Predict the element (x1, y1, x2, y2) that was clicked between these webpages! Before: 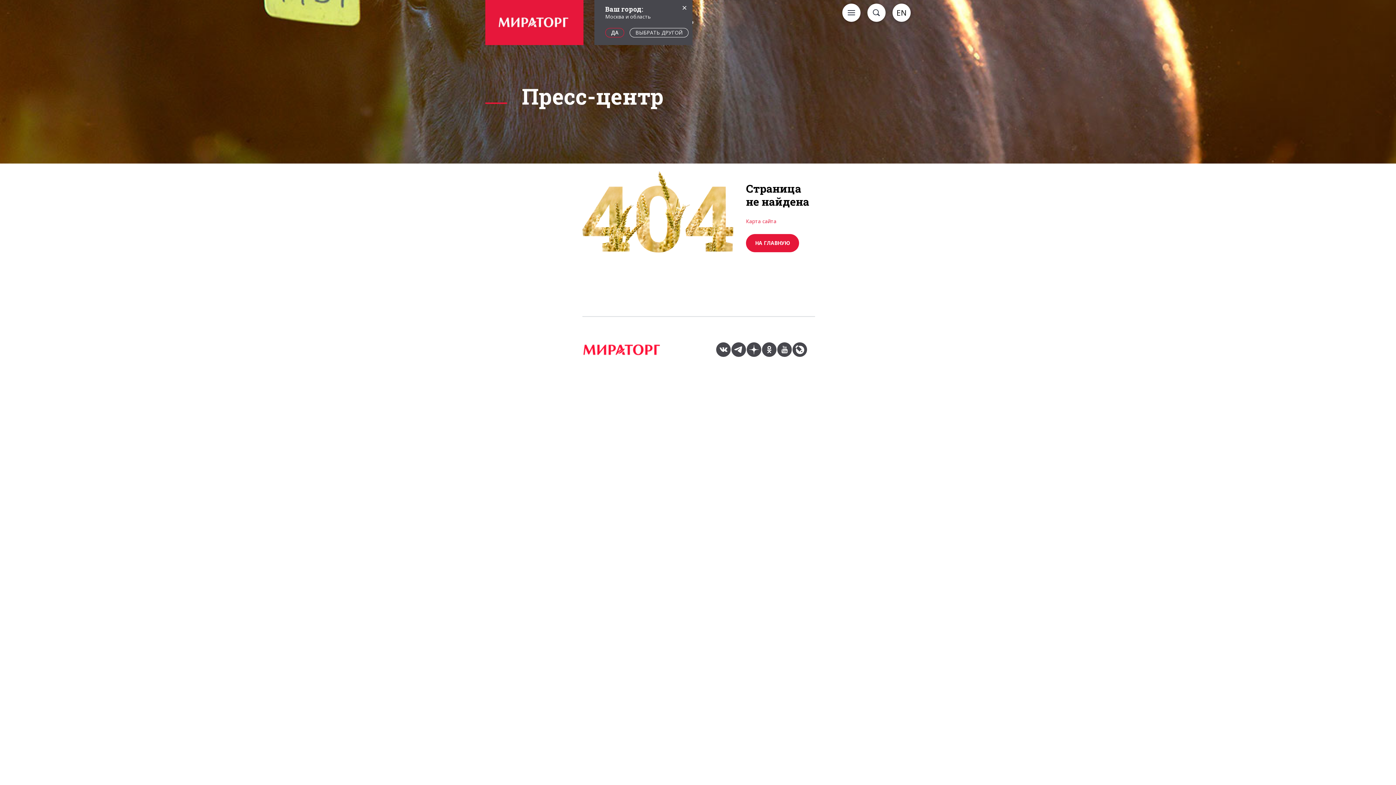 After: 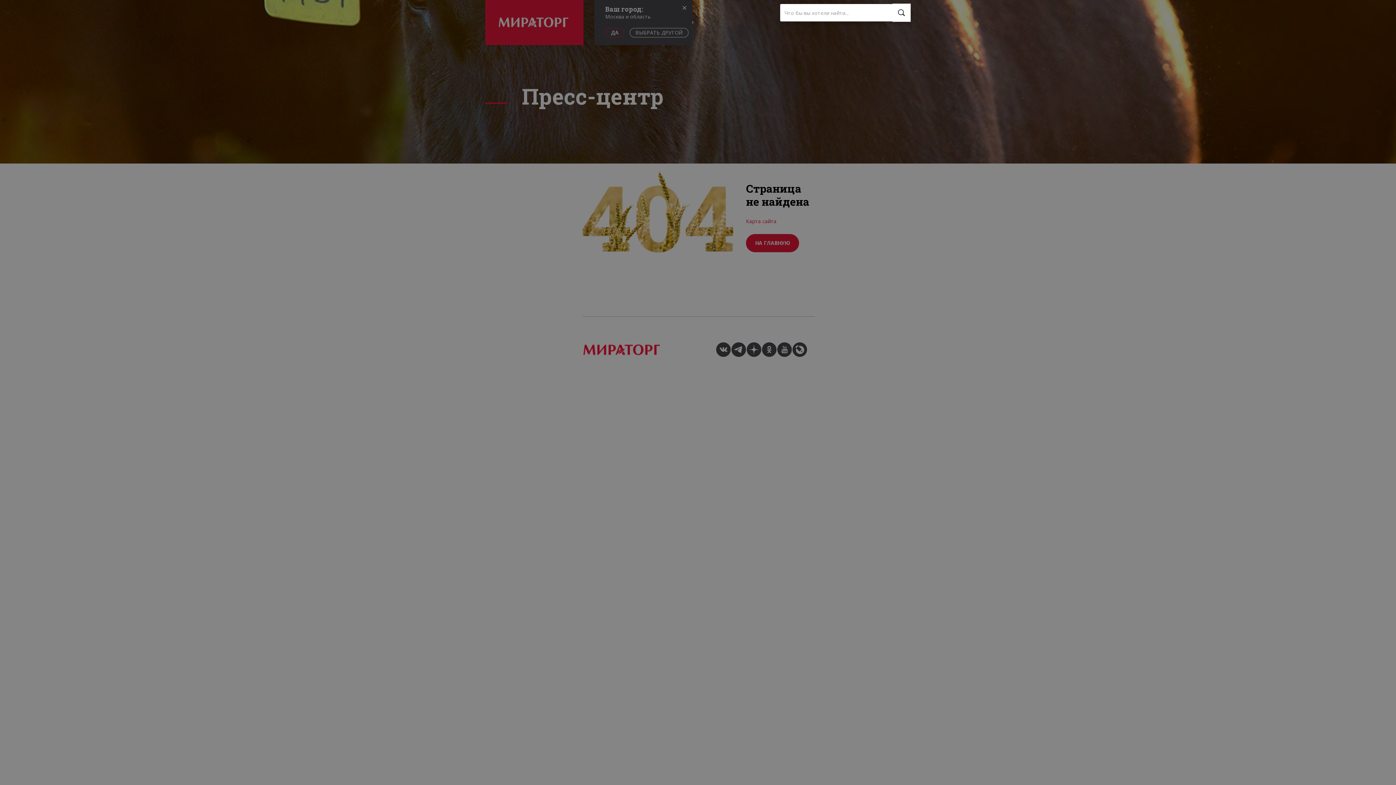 Action: bbox: (867, 3, 885, 21)